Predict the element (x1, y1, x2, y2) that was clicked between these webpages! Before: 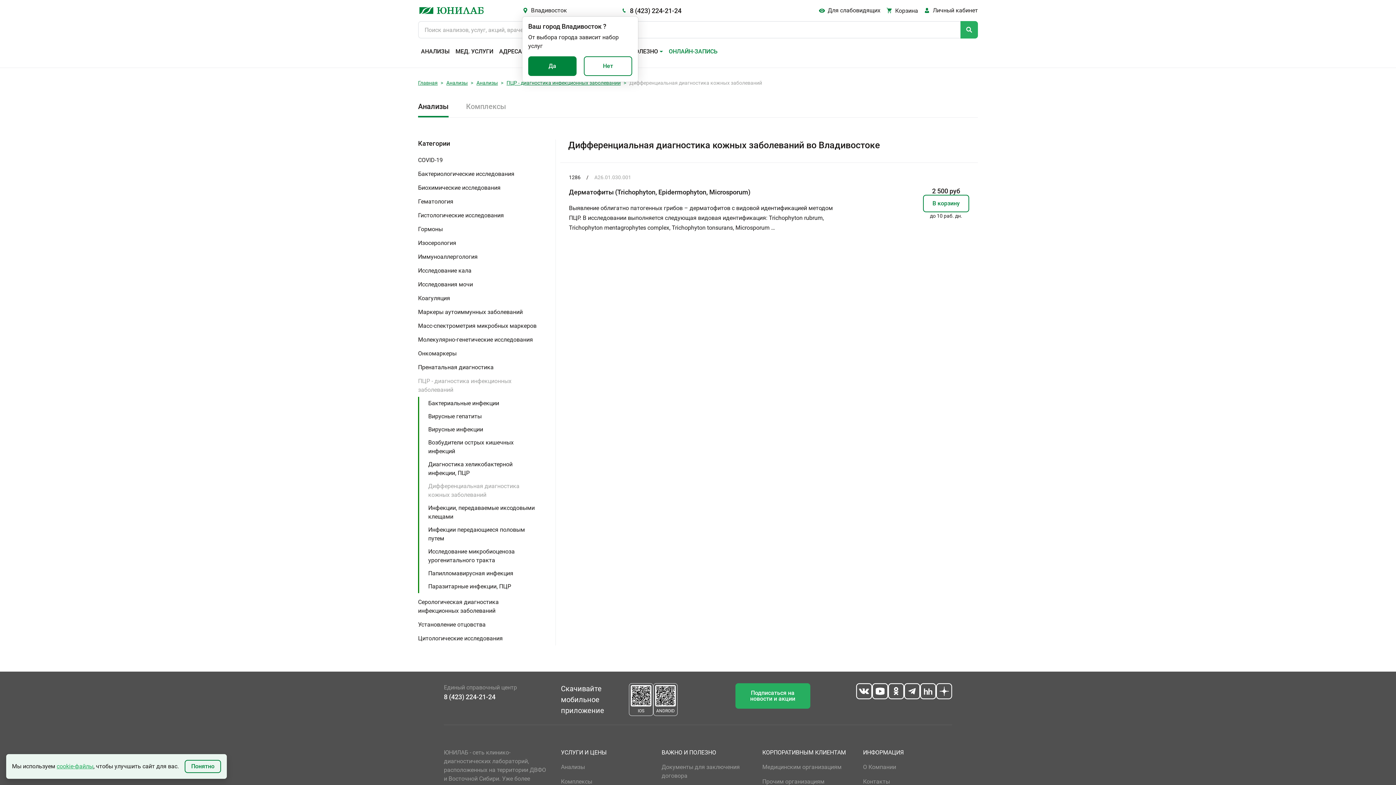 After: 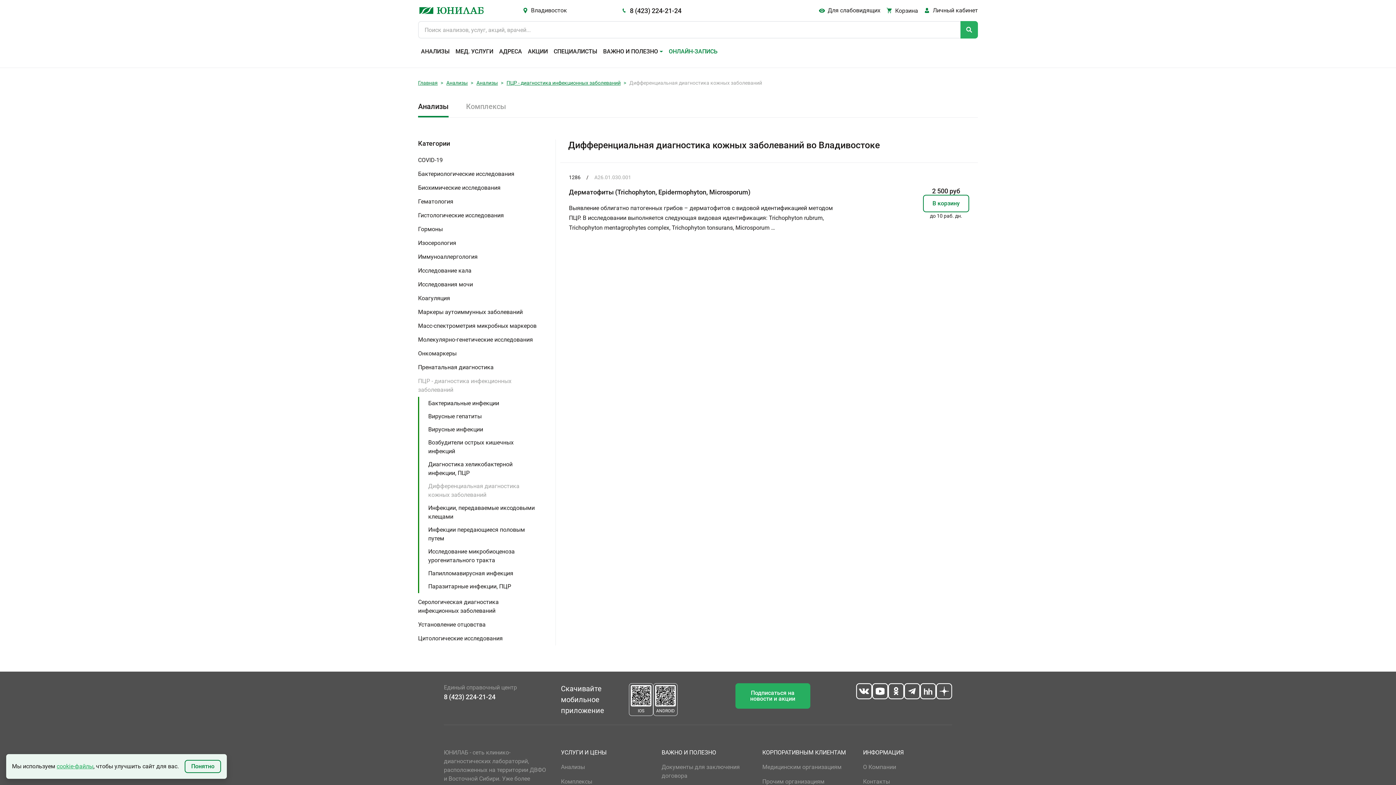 Action: bbox: (528, 56, 576, 76) label: Да